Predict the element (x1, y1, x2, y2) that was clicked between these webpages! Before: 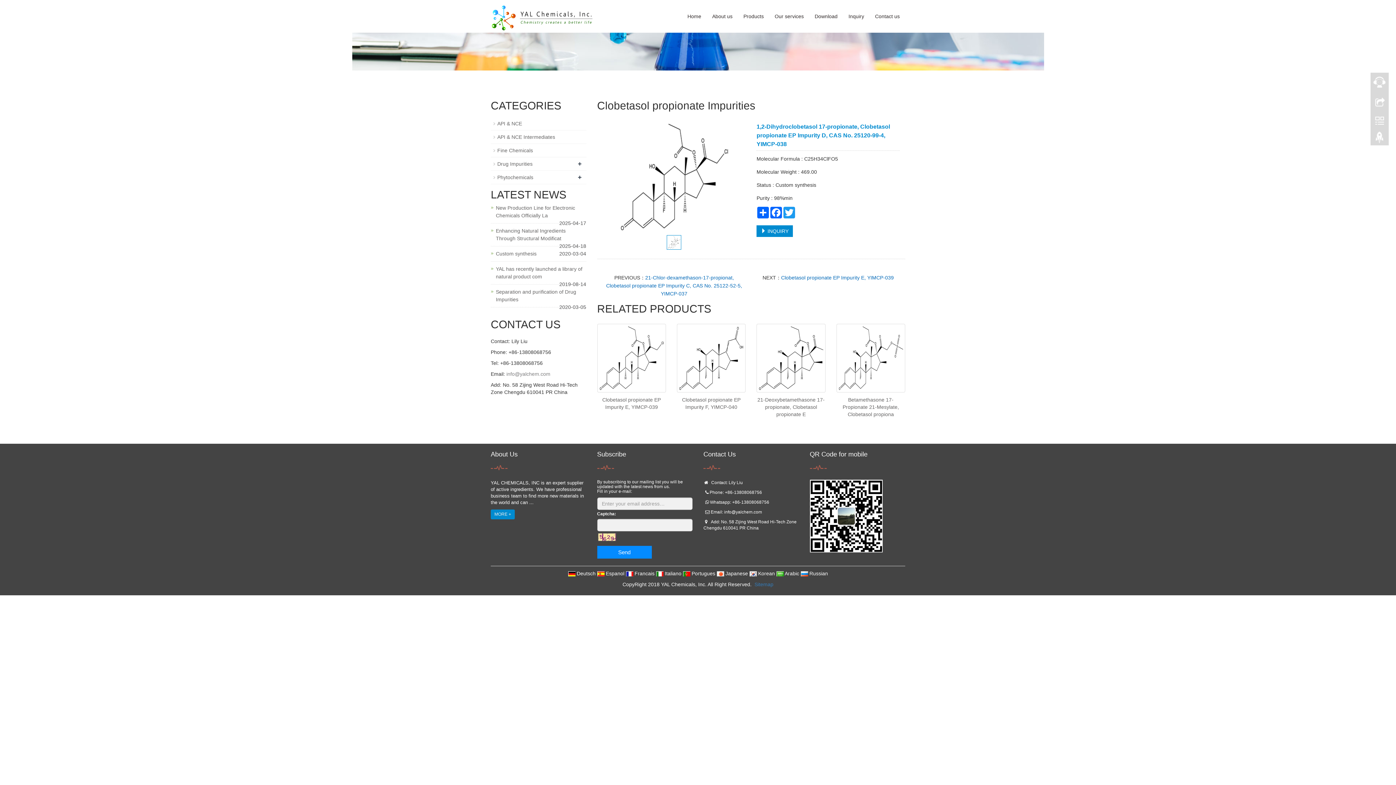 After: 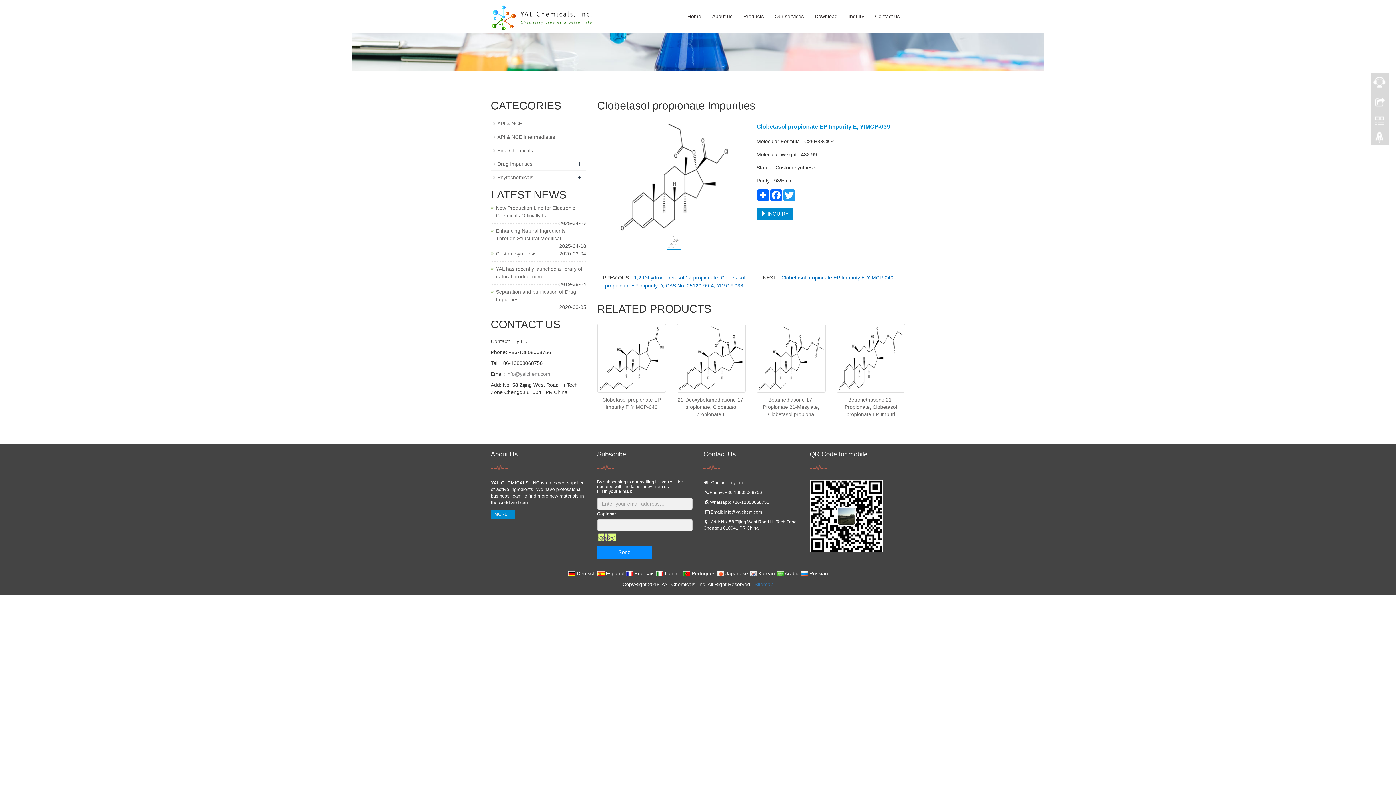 Action: bbox: (781, 274, 894, 280) label: Clobetasol propionate EP Impurity E, YIMCP-039